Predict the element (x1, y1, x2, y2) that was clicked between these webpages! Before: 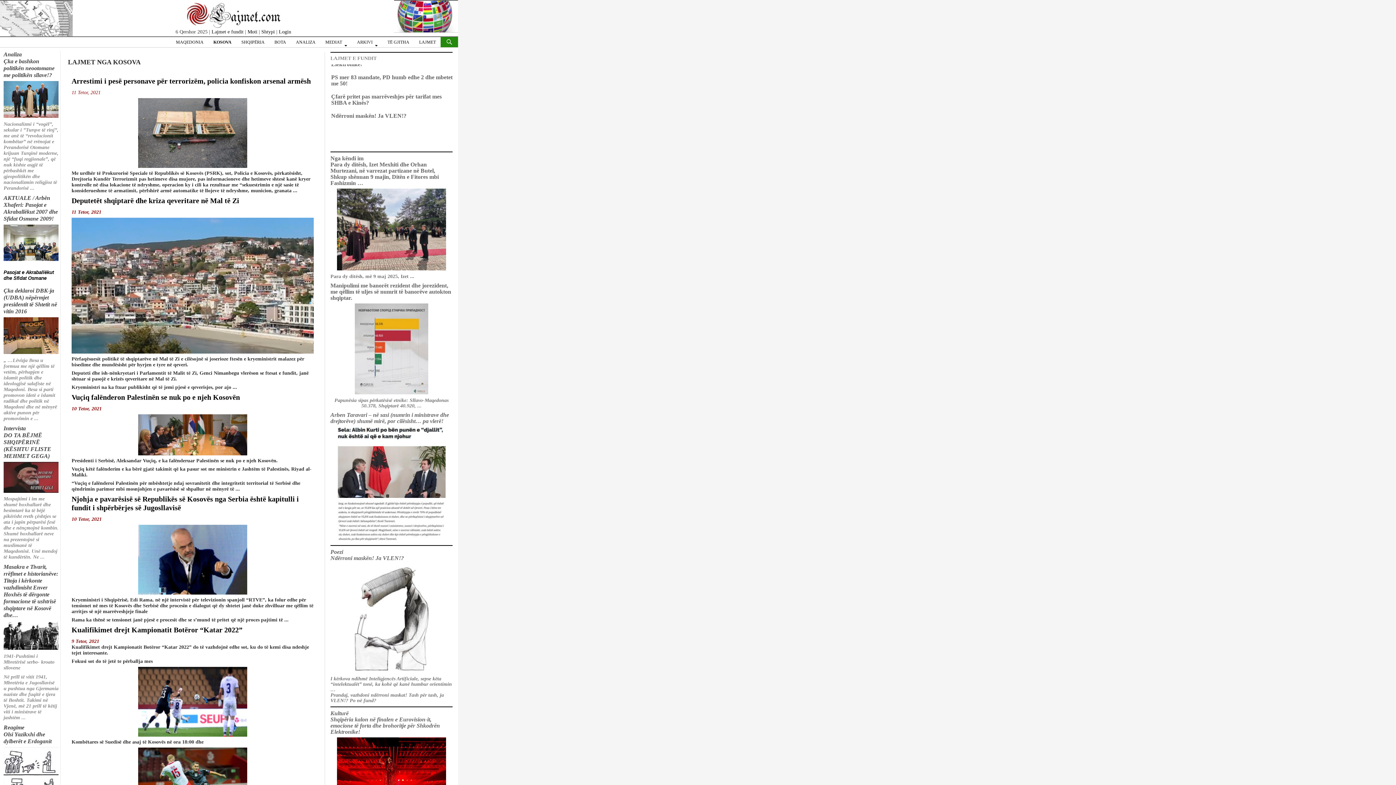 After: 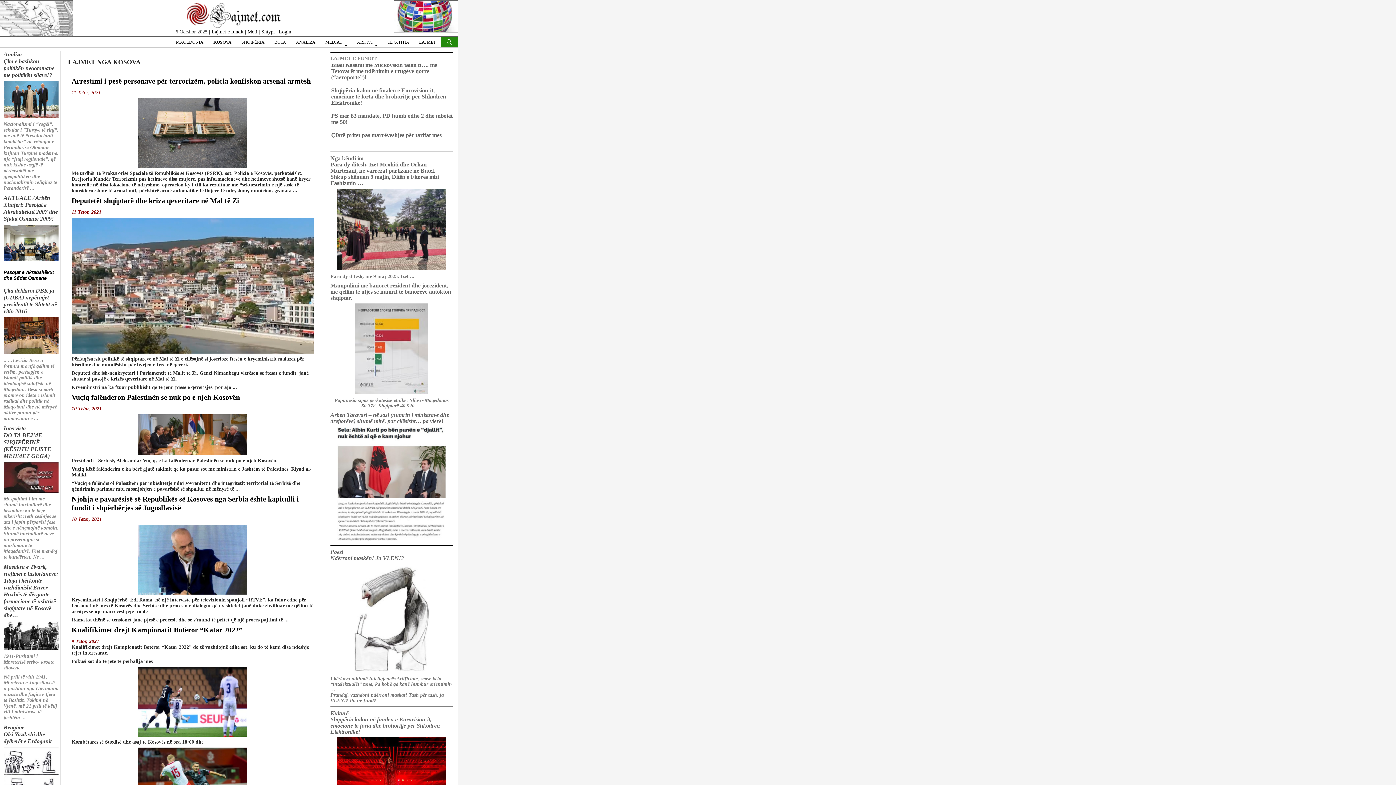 Action: label:   bbox: (390, 142, 392, 148)